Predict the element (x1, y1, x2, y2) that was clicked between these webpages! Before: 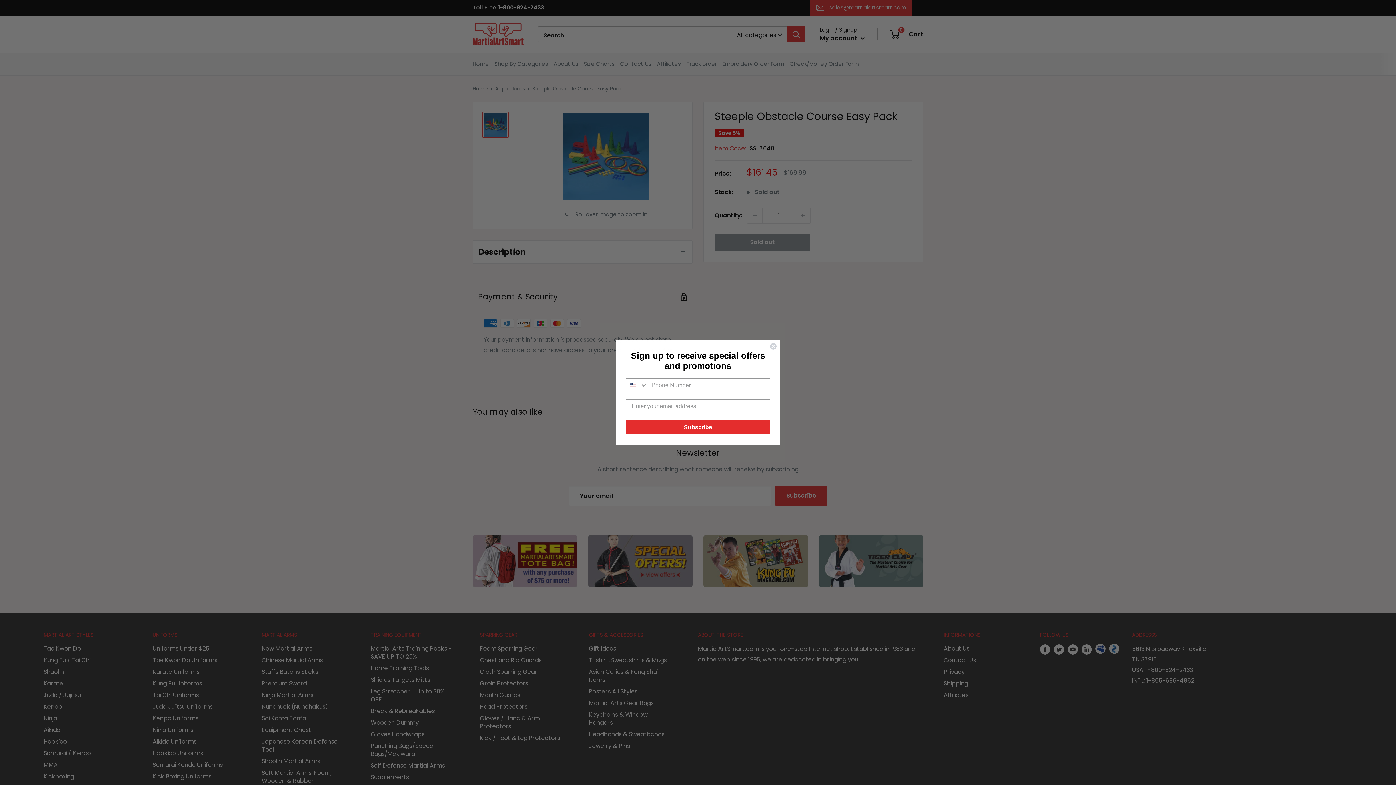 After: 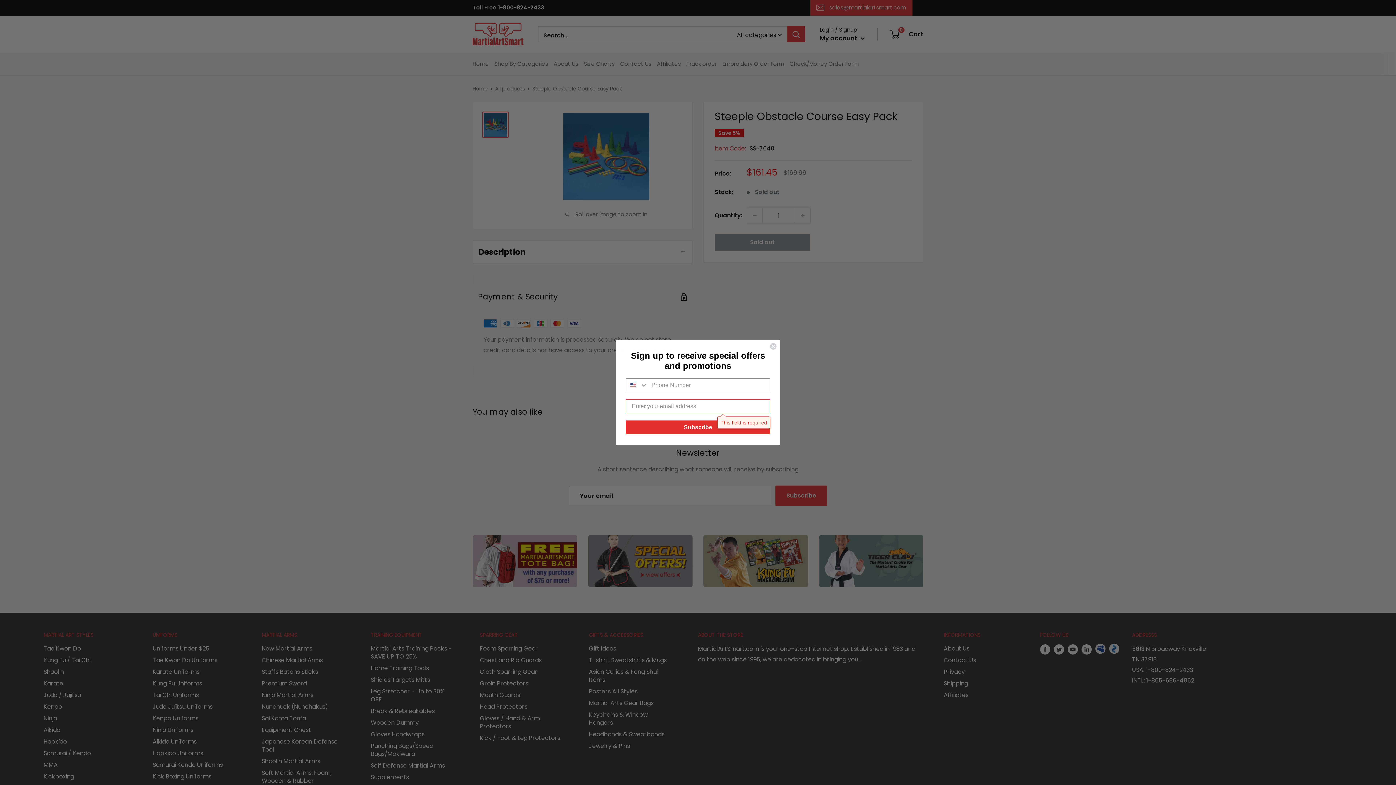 Action: label: Subscribe bbox: (625, 430, 770, 444)